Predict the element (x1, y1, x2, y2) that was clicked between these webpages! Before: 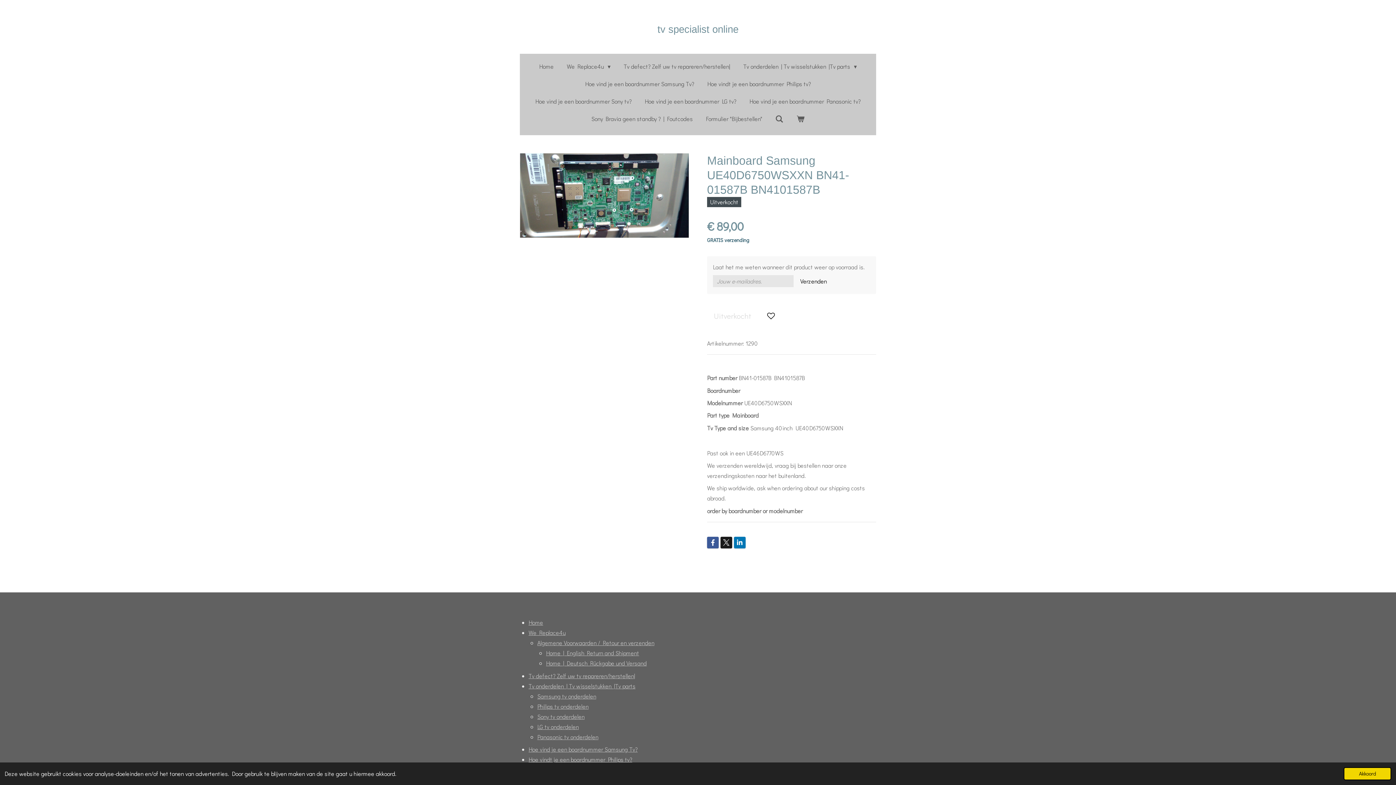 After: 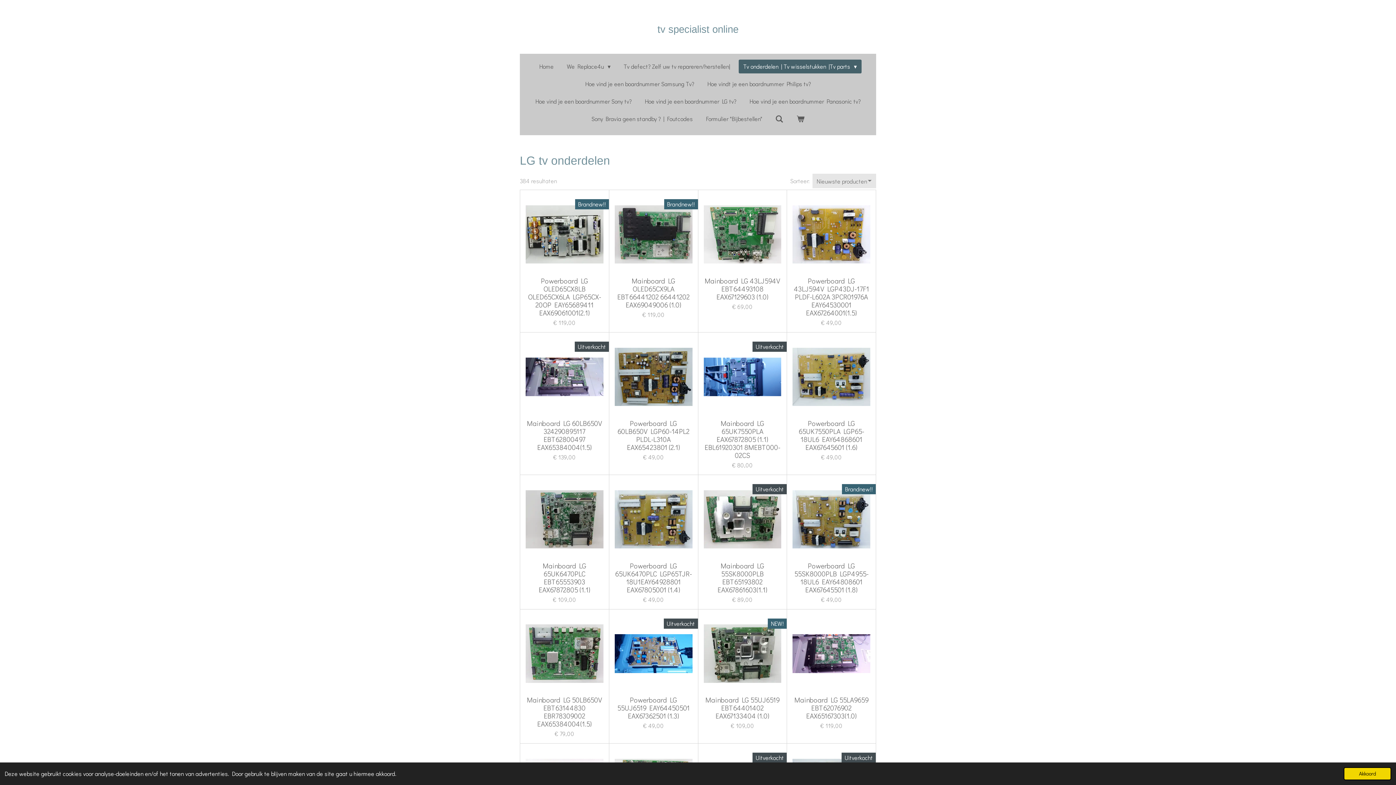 Action: bbox: (537, 723, 578, 730) label: LG tv onderdelen